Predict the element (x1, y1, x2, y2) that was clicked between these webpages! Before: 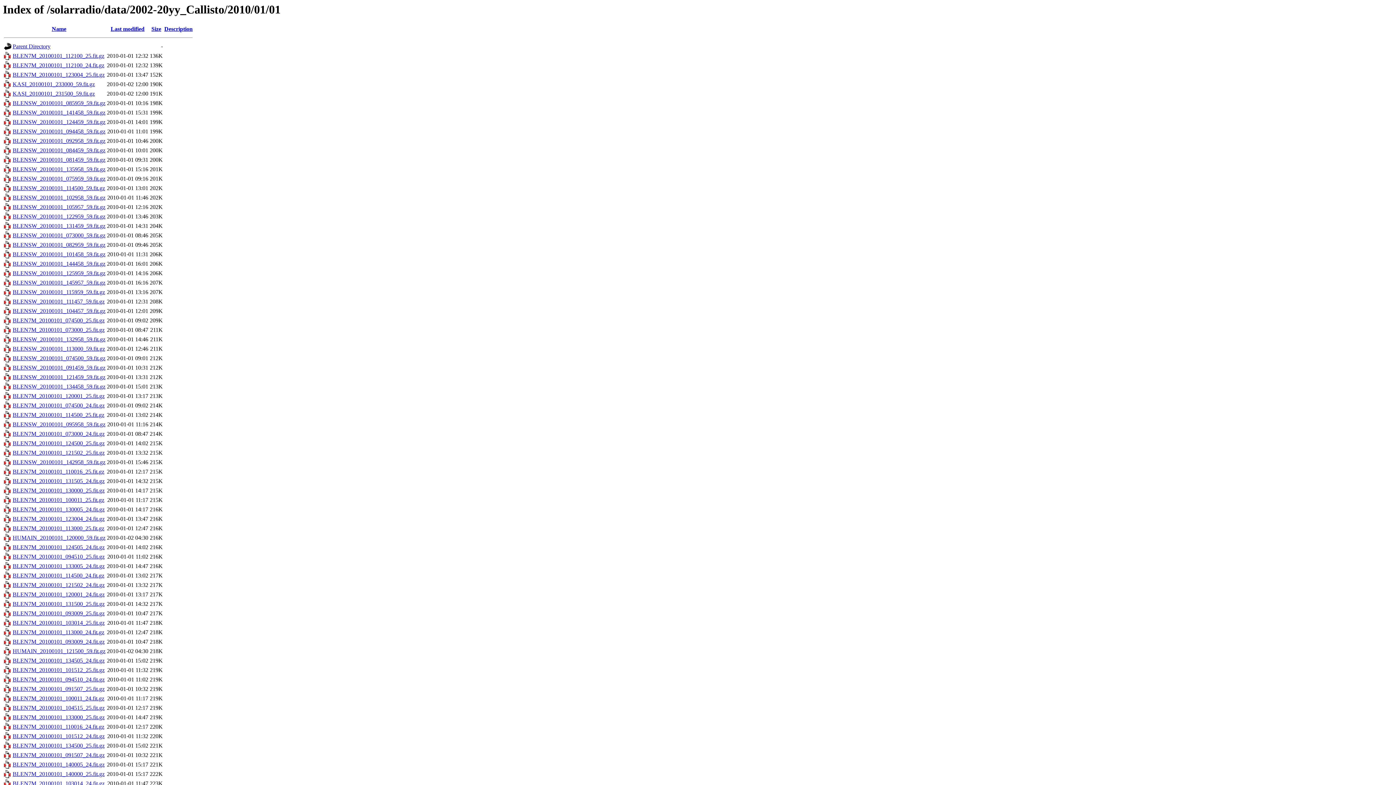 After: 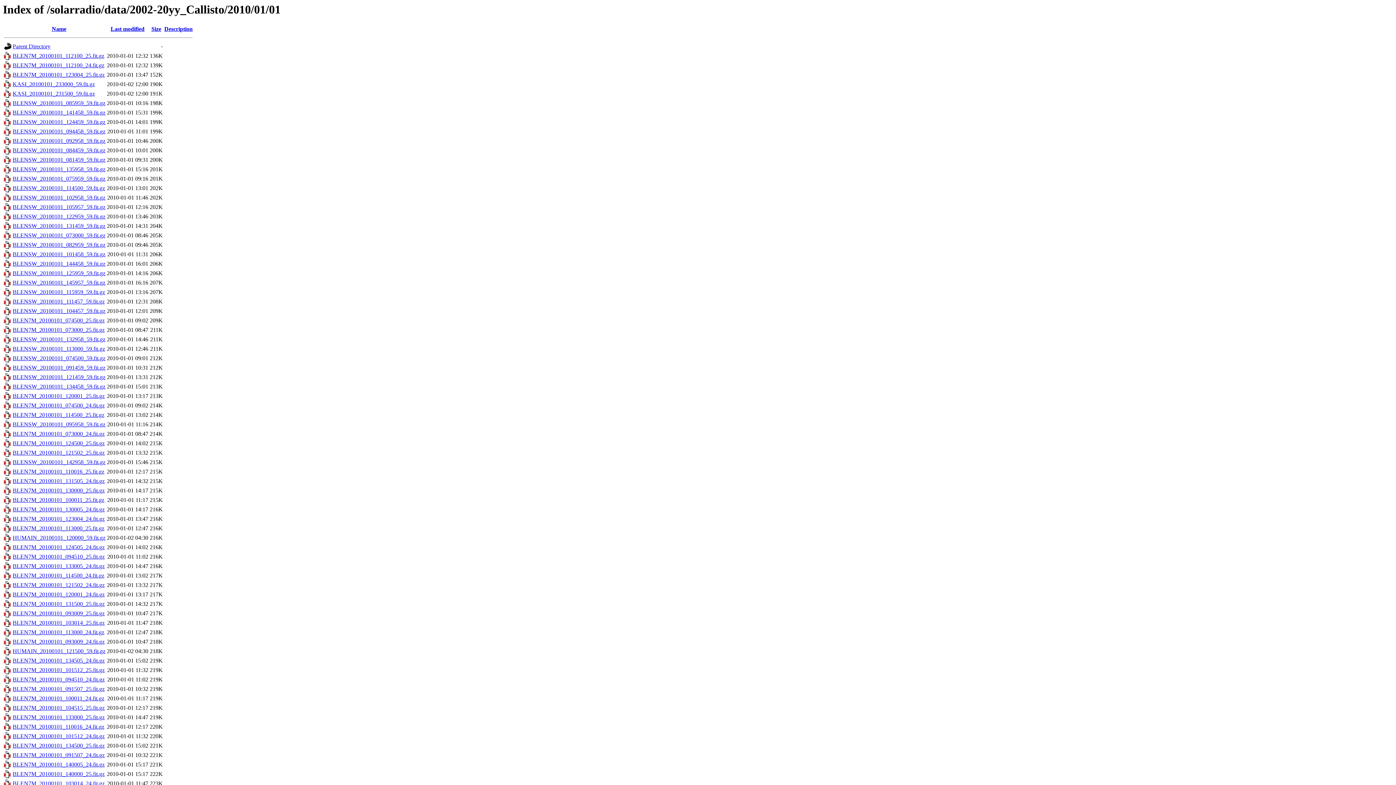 Action: label: BLENSW_20100101_092958_59.fit.gz bbox: (12, 137, 105, 144)